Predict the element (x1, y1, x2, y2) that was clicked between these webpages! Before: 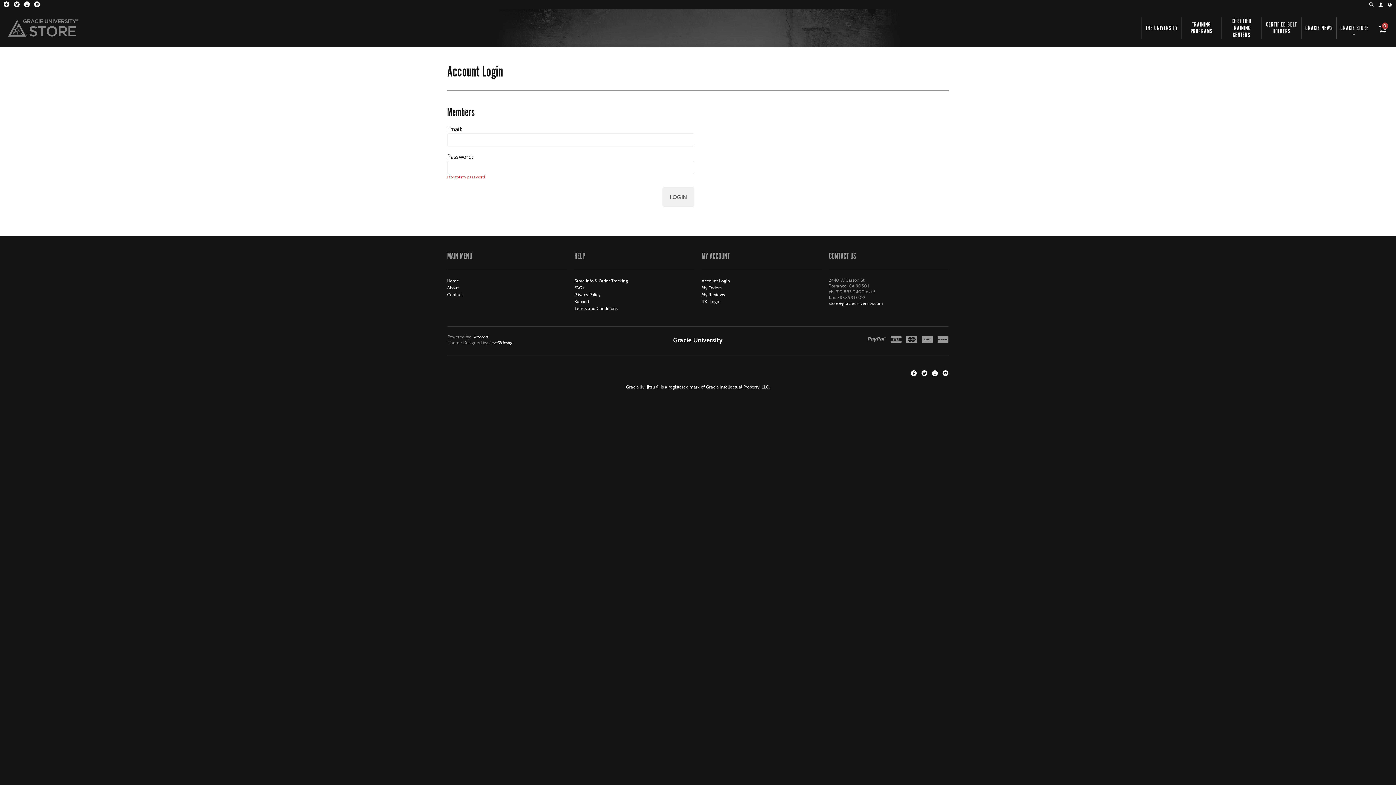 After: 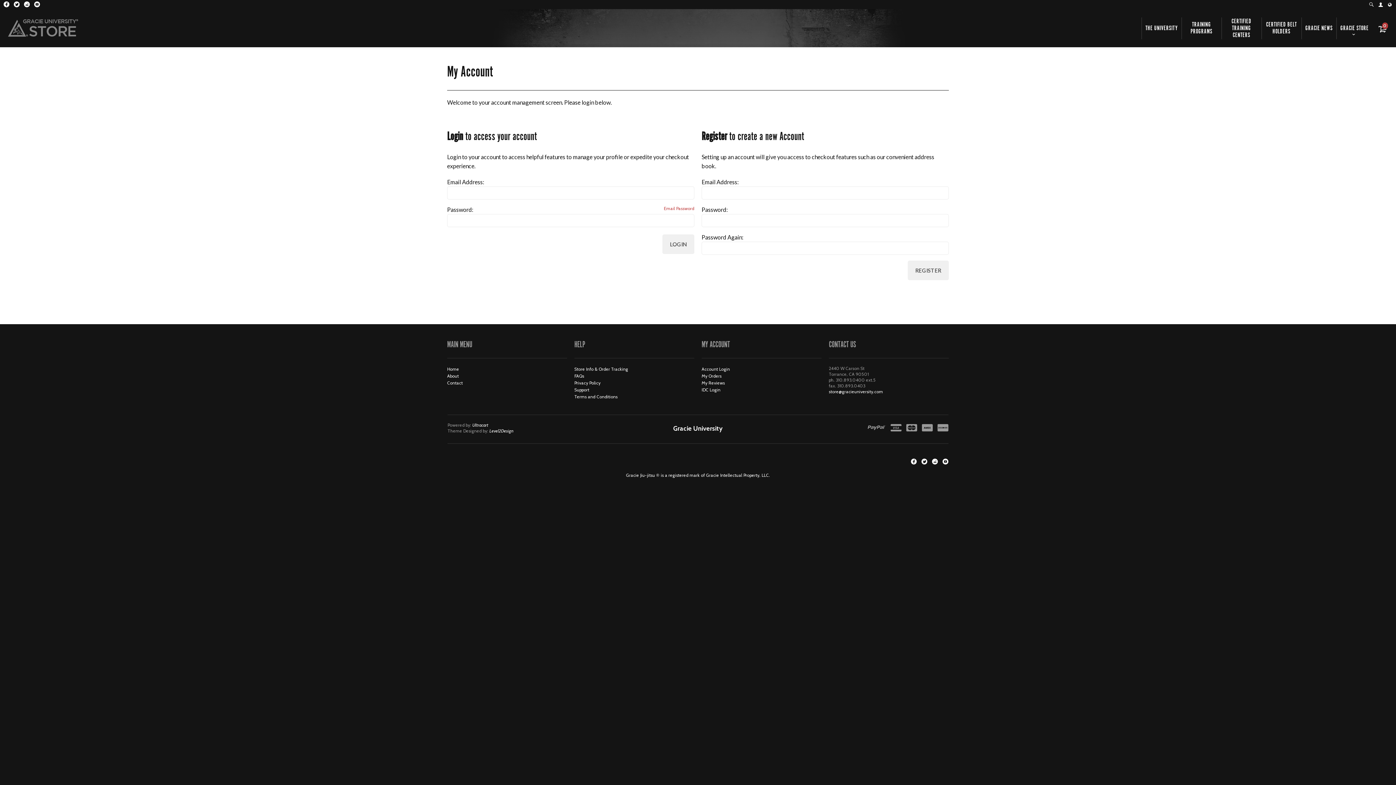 Action: bbox: (701, 292, 725, 297) label: My Reviews